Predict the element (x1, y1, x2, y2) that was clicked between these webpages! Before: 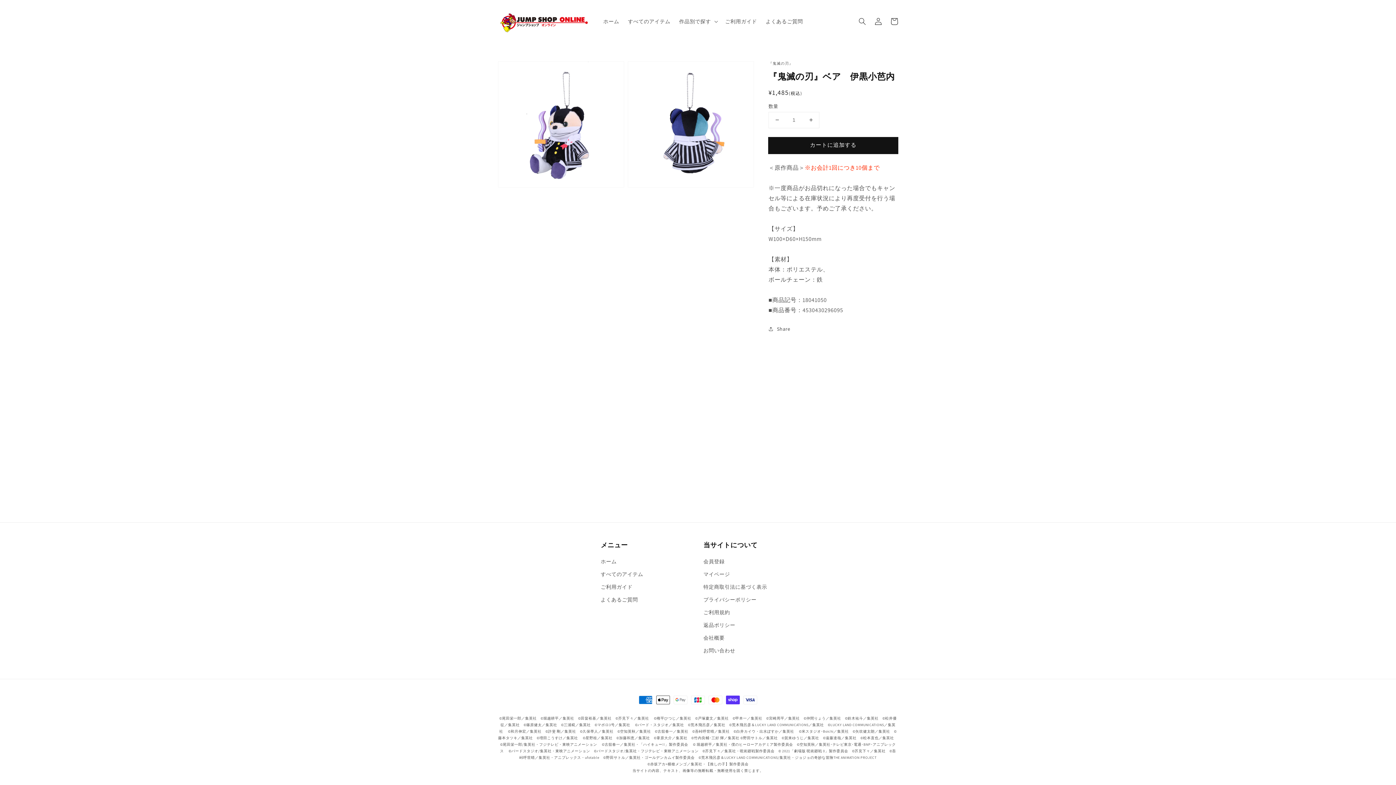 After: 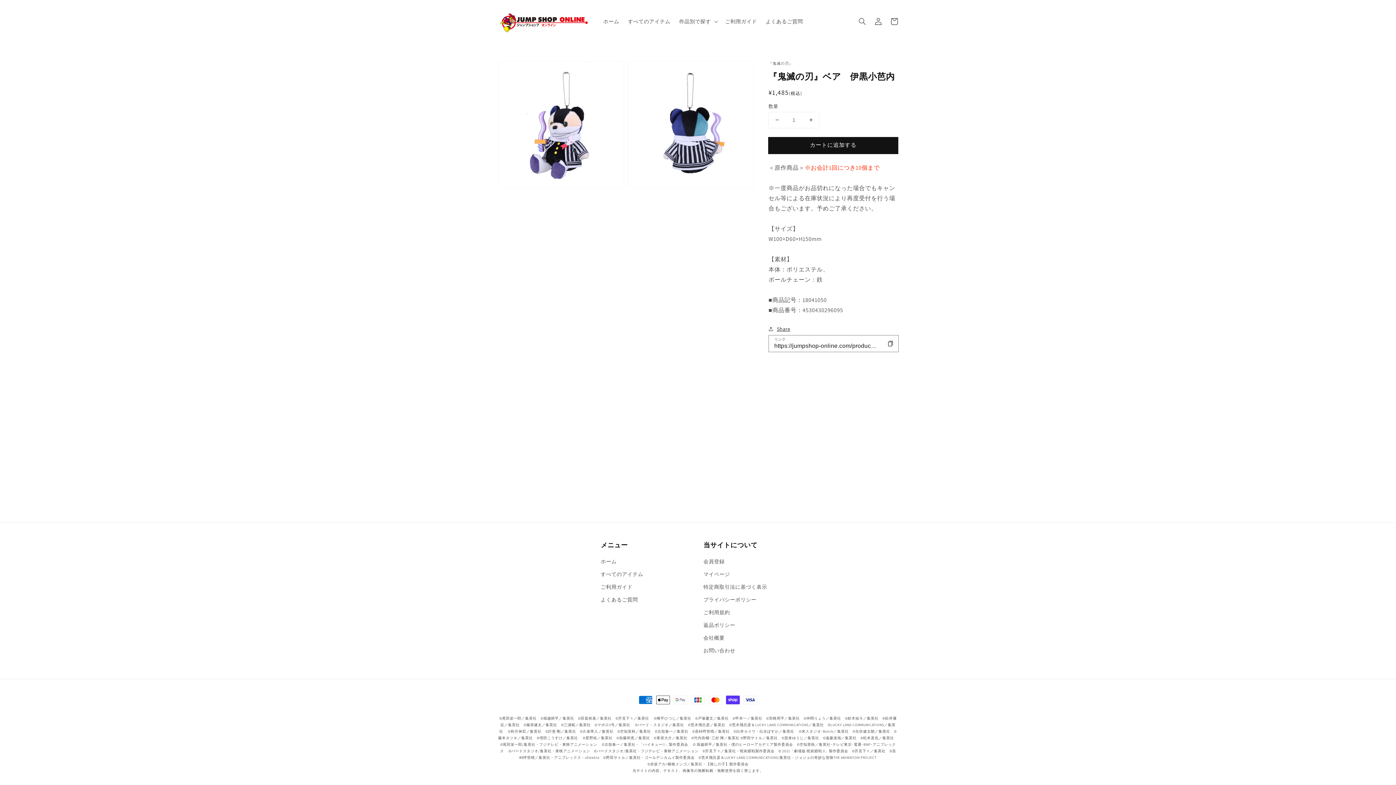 Action: label: Share bbox: (768, 324, 790, 333)